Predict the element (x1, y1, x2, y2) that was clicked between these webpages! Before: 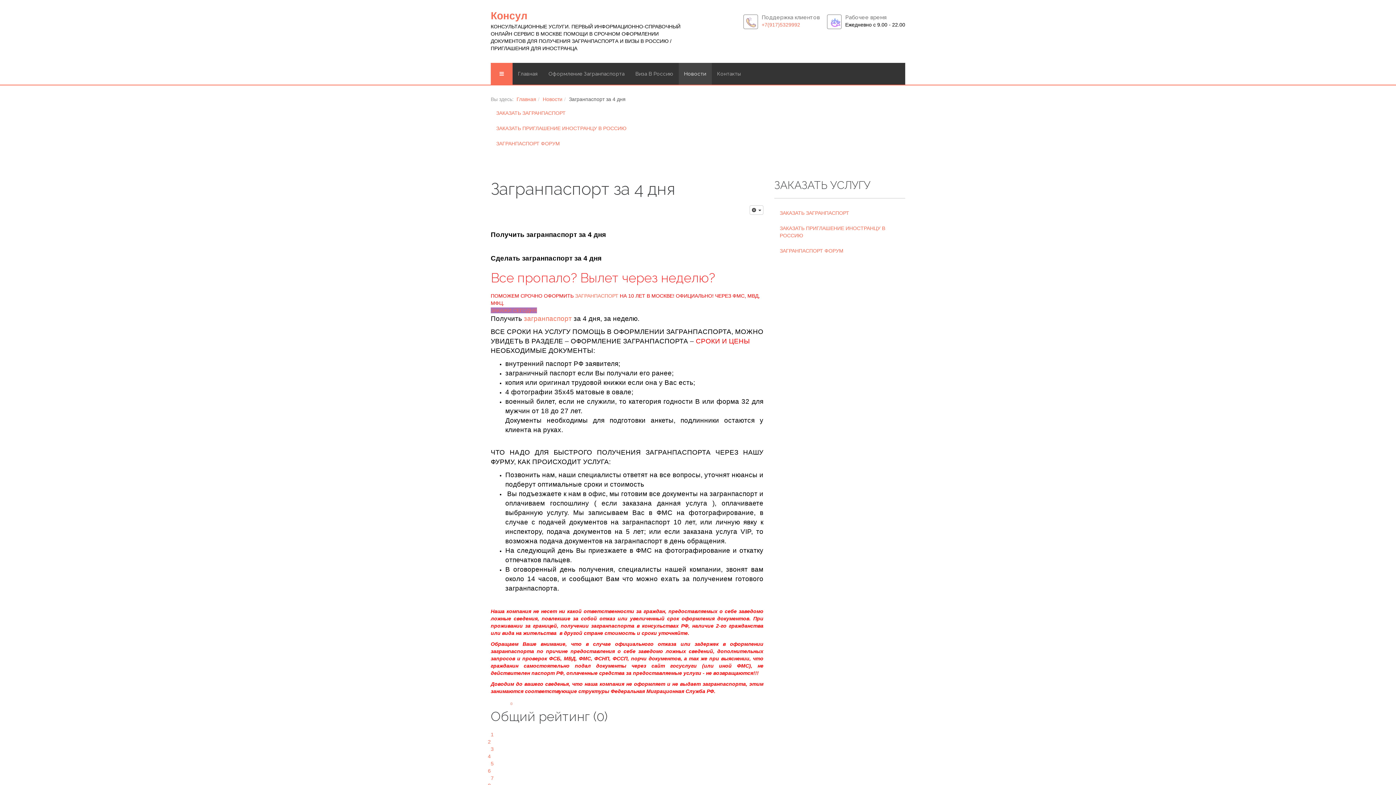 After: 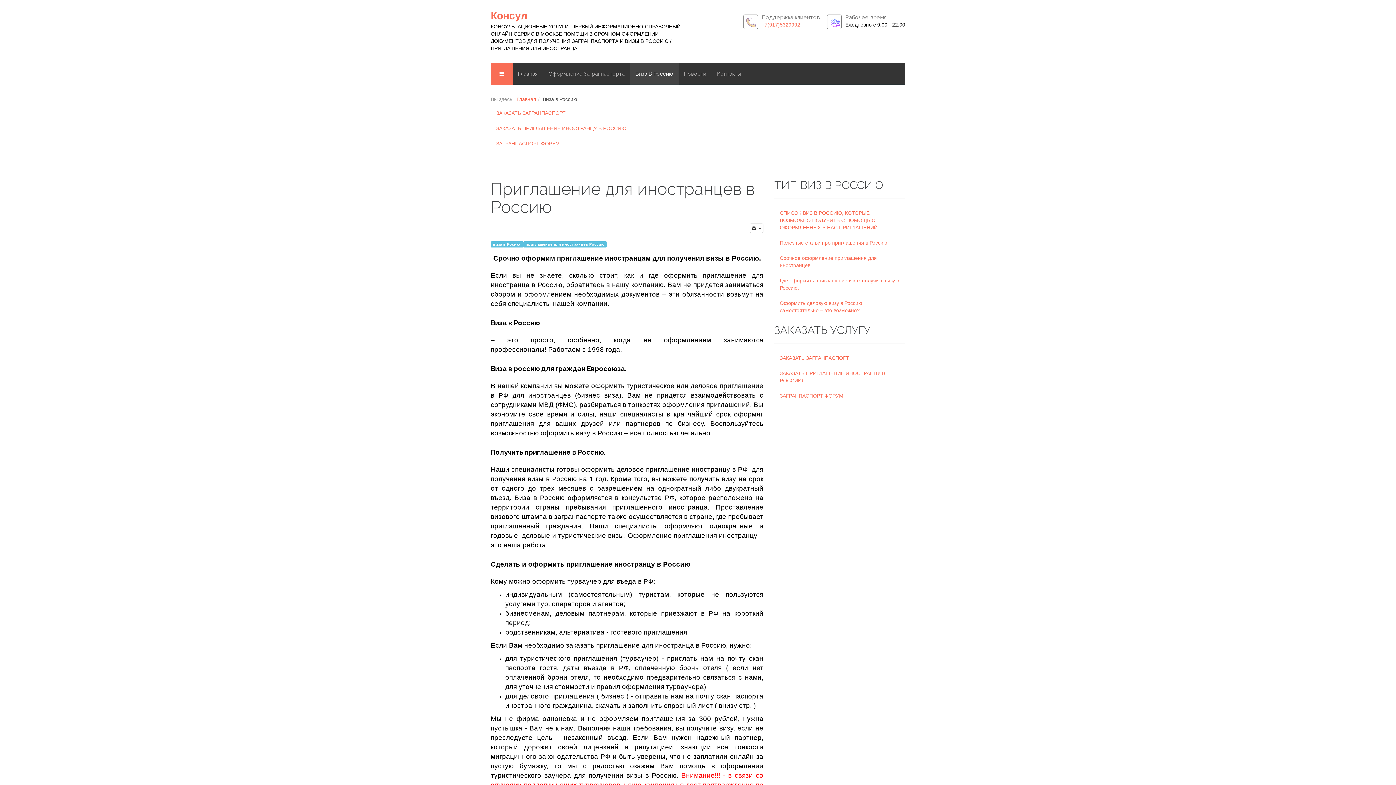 Action: label: Виза В Россию bbox: (630, 62, 678, 84)